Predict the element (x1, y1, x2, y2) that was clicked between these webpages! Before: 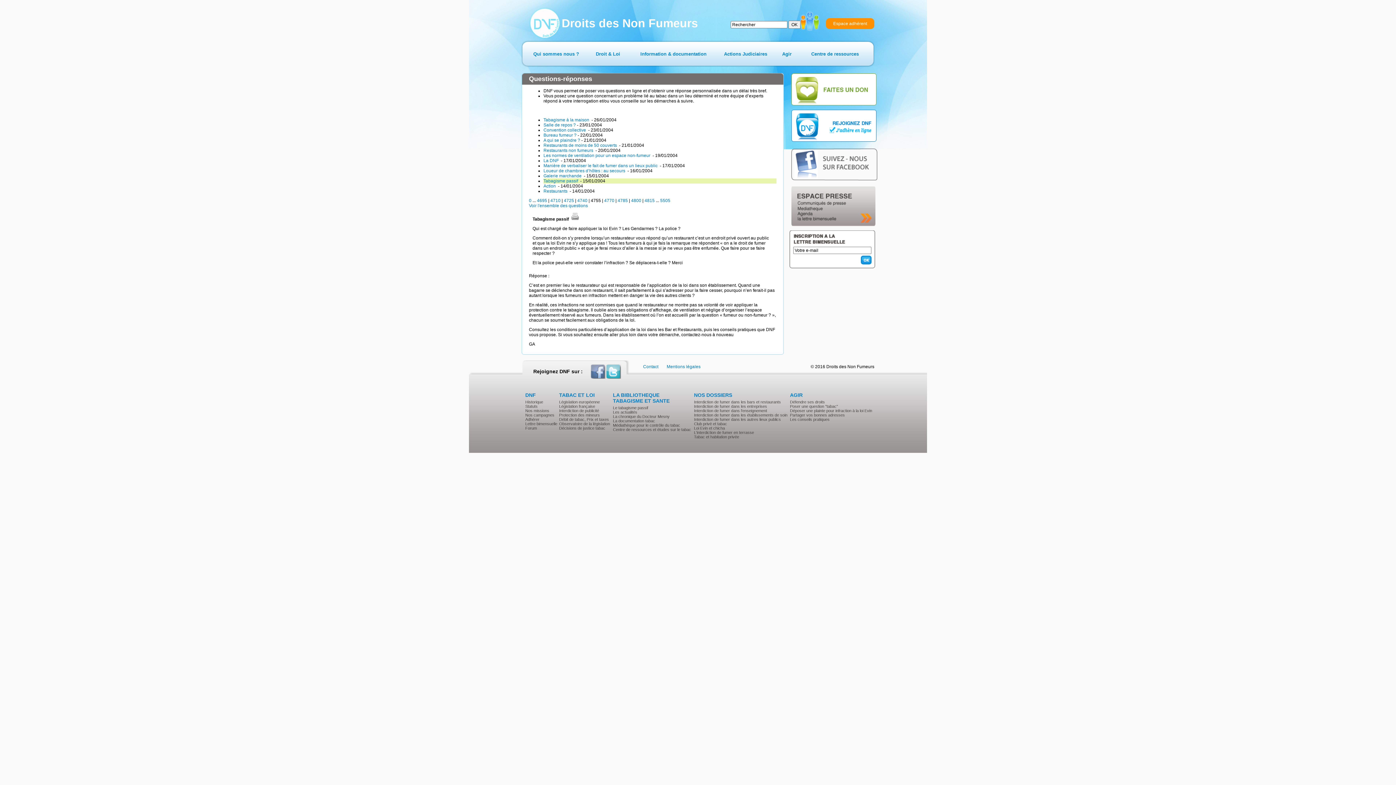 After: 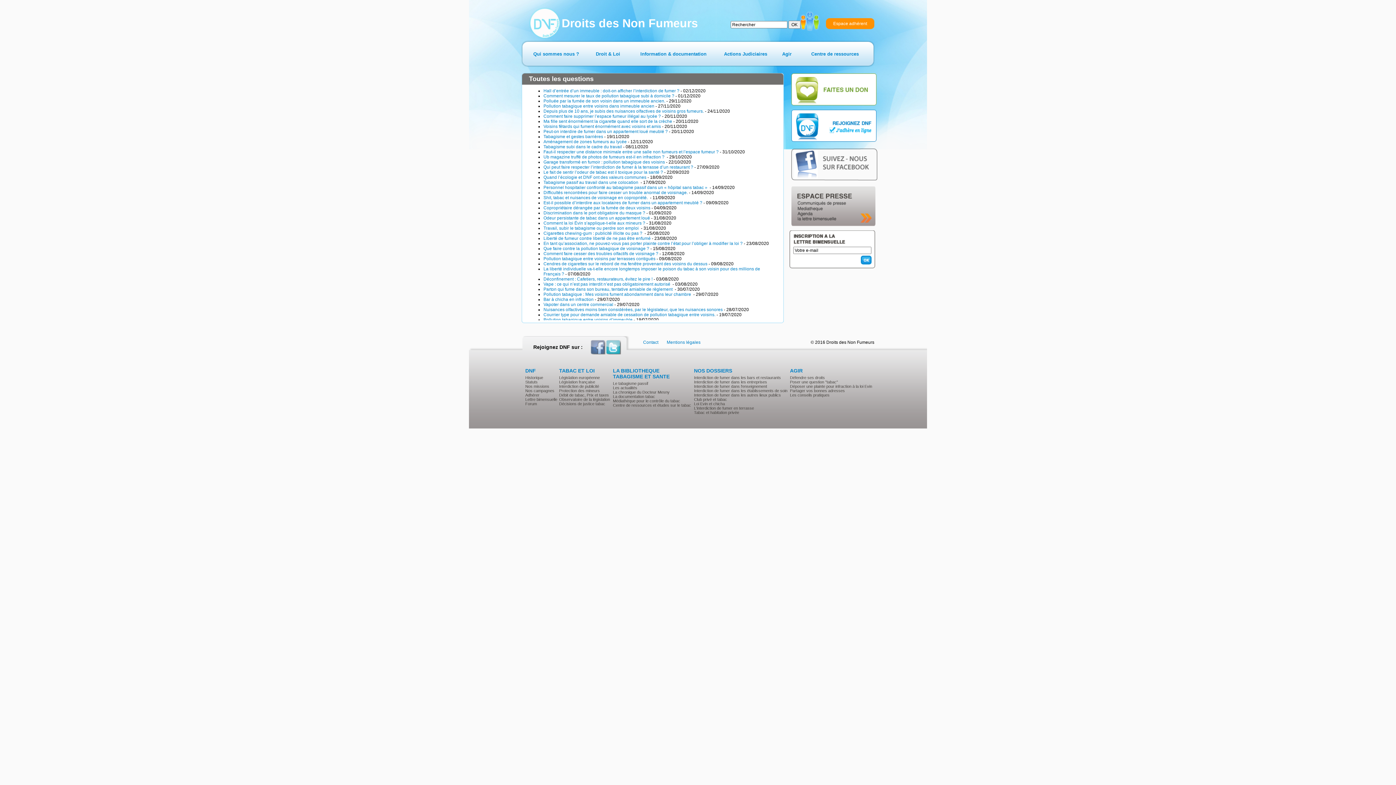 Action: bbox: (529, 203, 588, 208) label: Voir l'ensemble des questions